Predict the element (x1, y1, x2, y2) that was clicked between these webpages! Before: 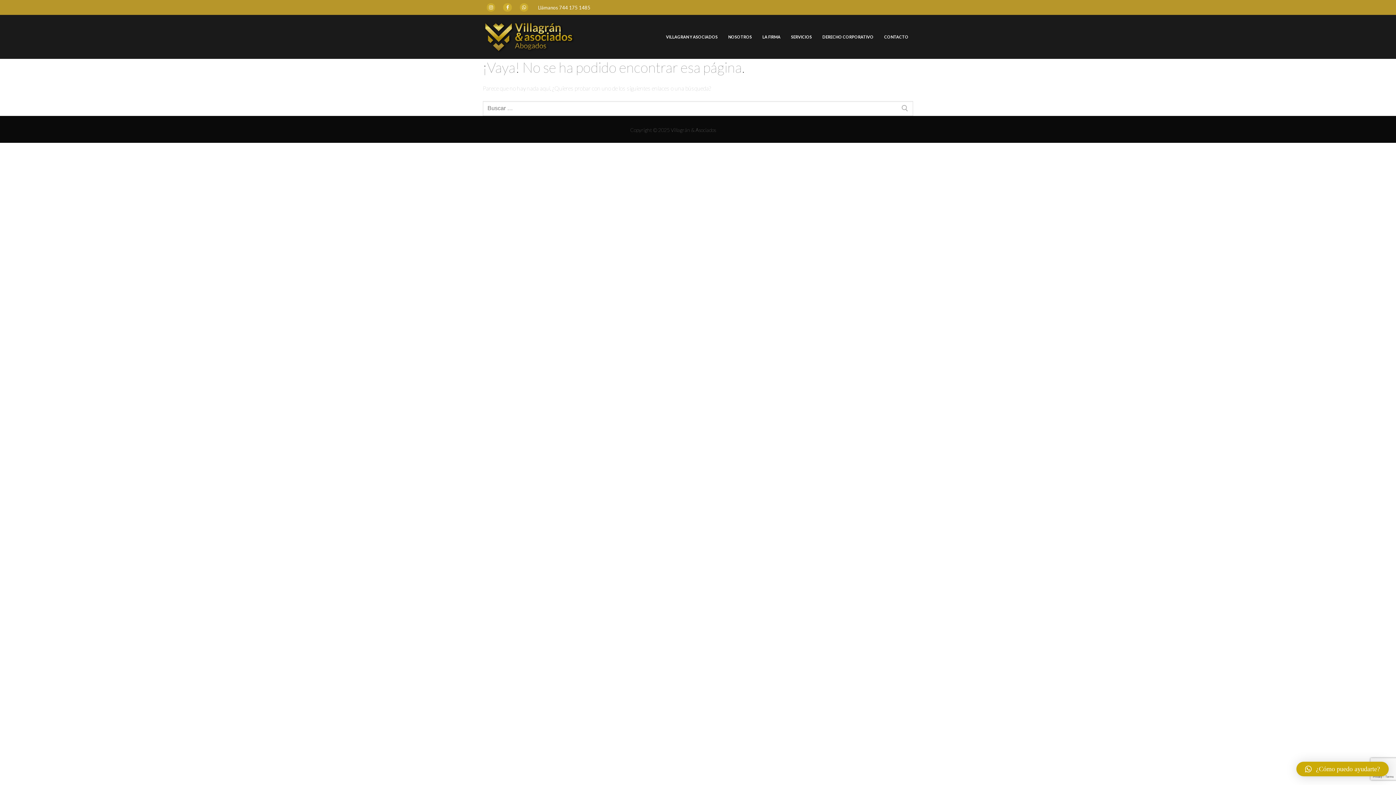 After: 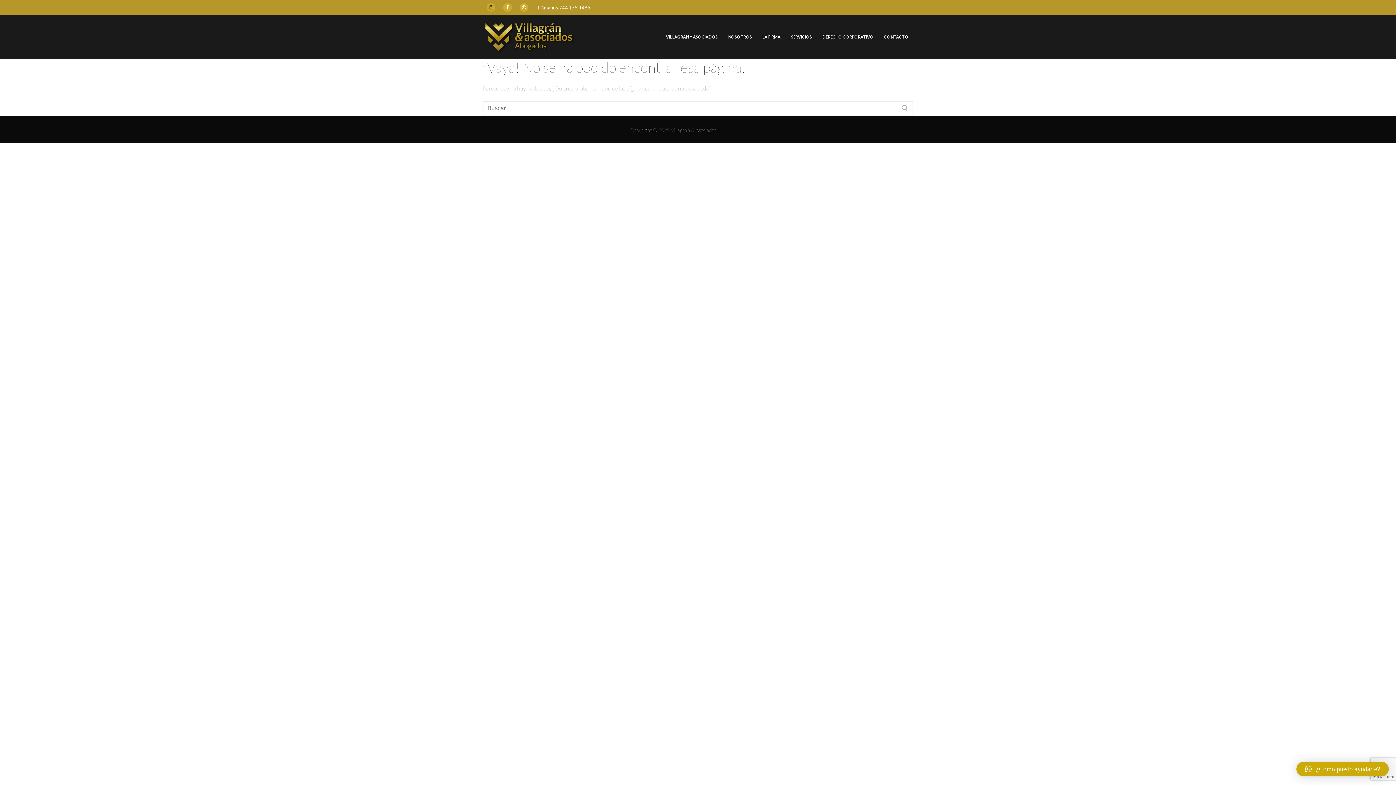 Action: bbox: (486, 3, 495, 11)